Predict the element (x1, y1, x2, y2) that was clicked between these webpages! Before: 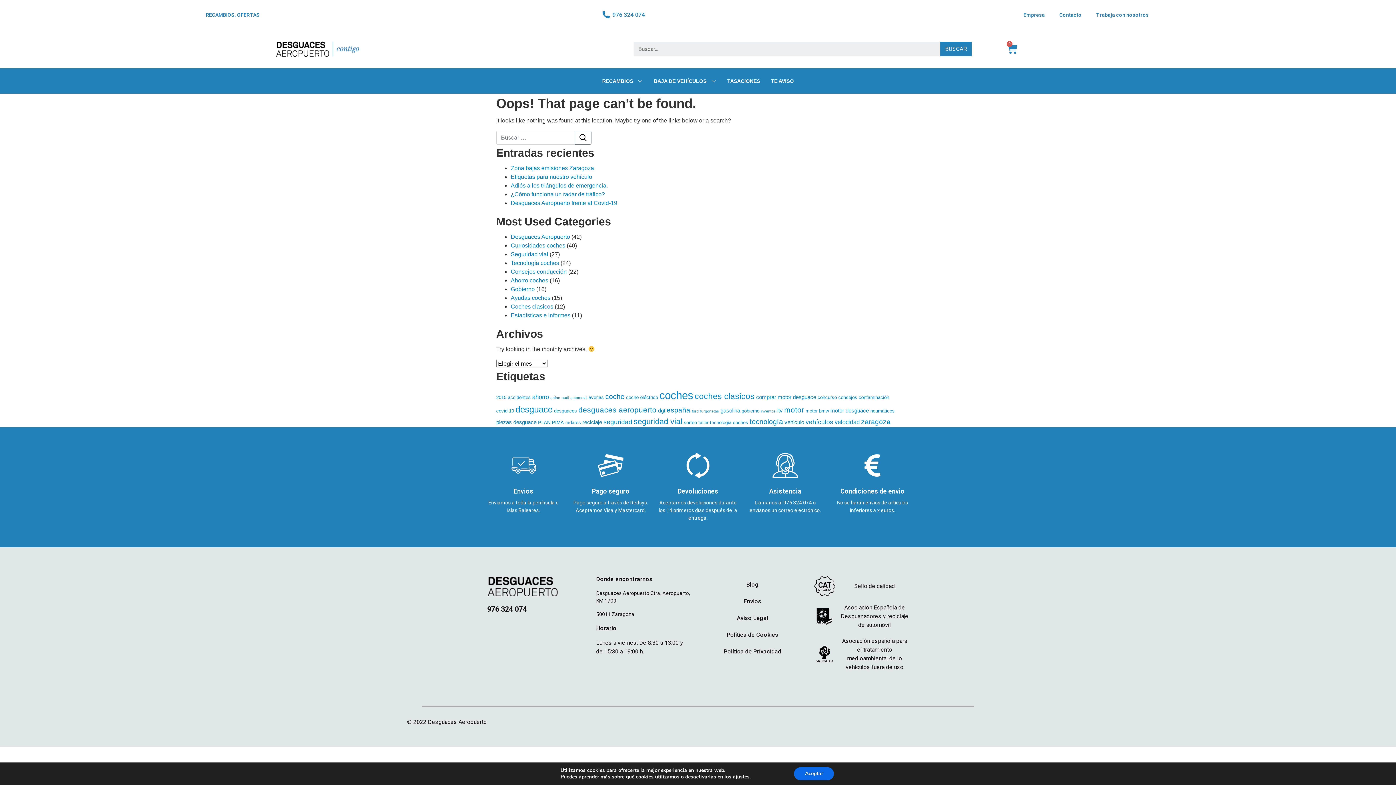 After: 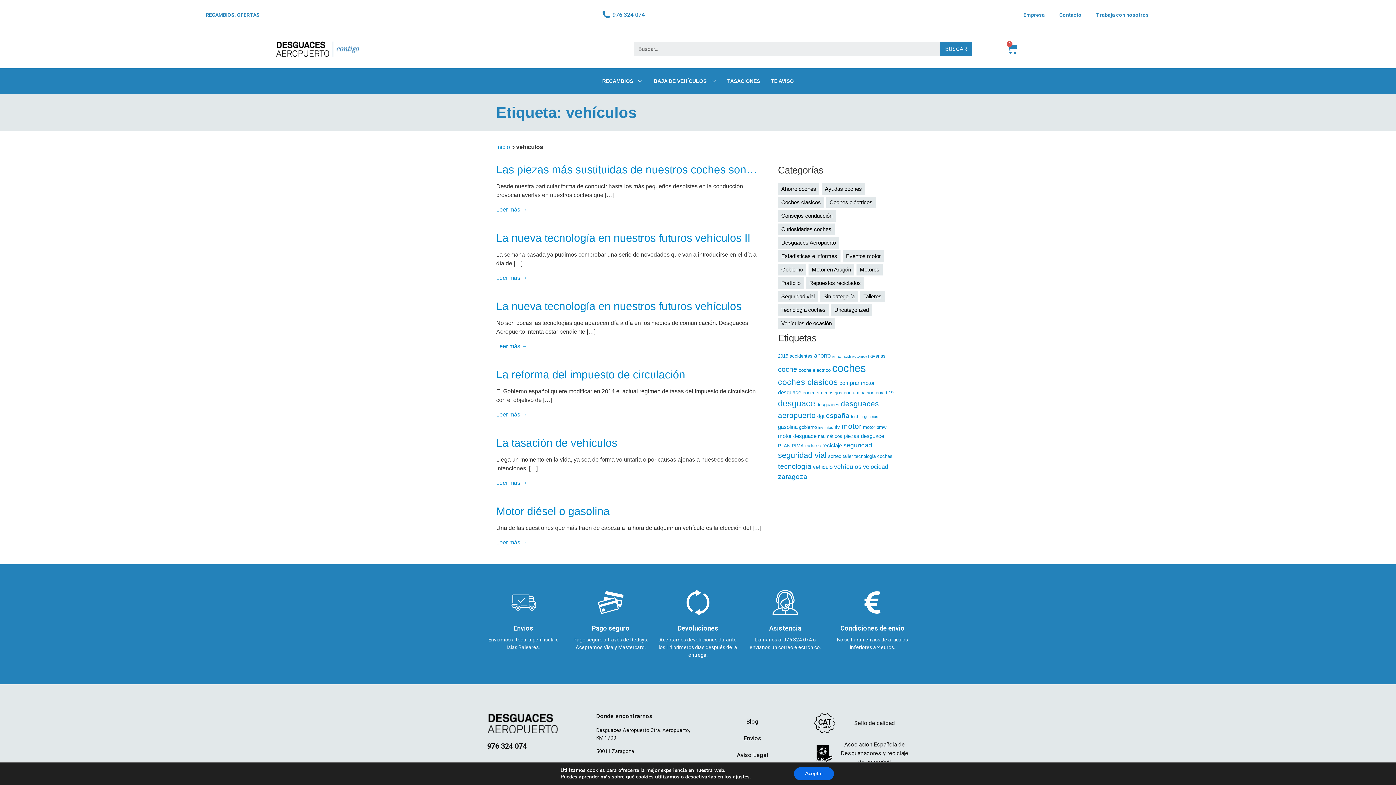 Action: bbox: (805, 418, 833, 425) label: vehículos (6 elementos)